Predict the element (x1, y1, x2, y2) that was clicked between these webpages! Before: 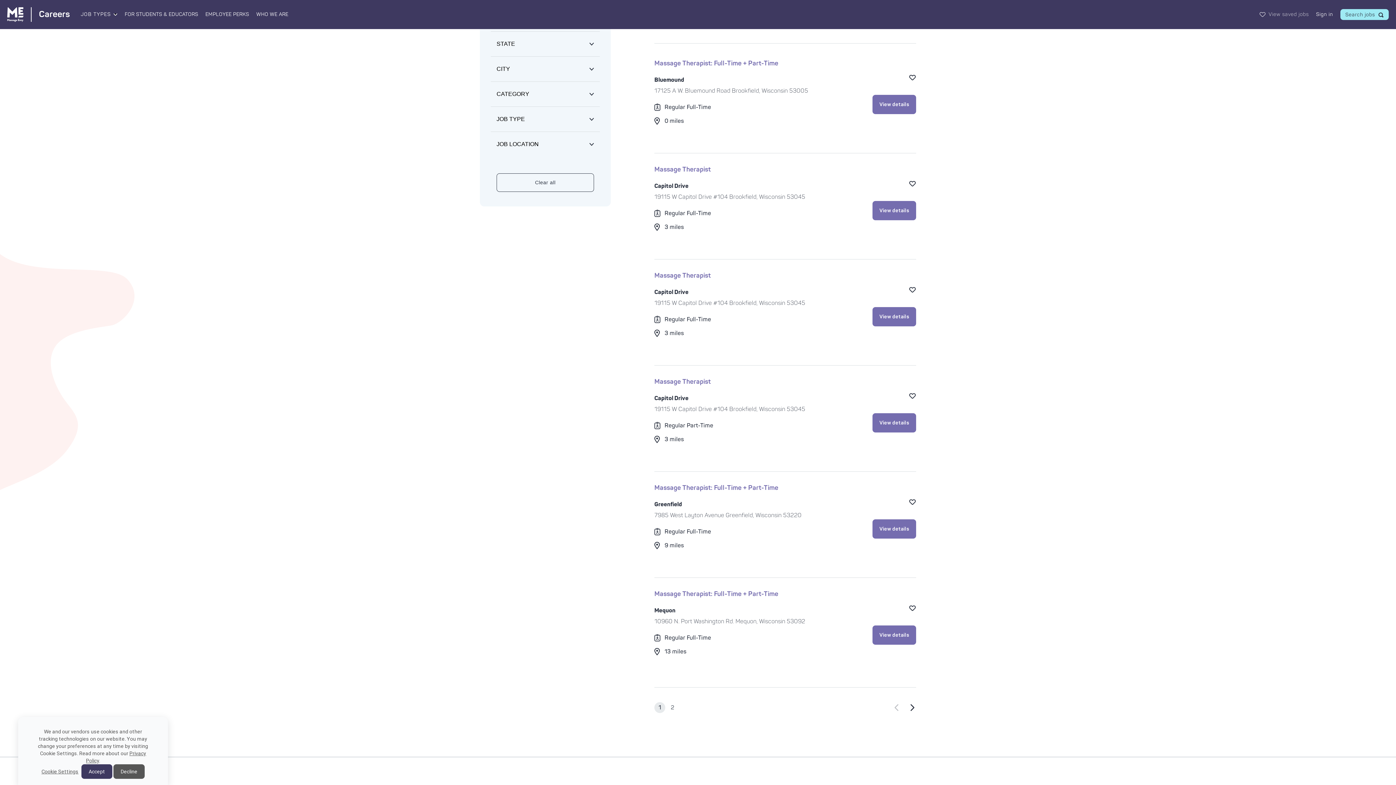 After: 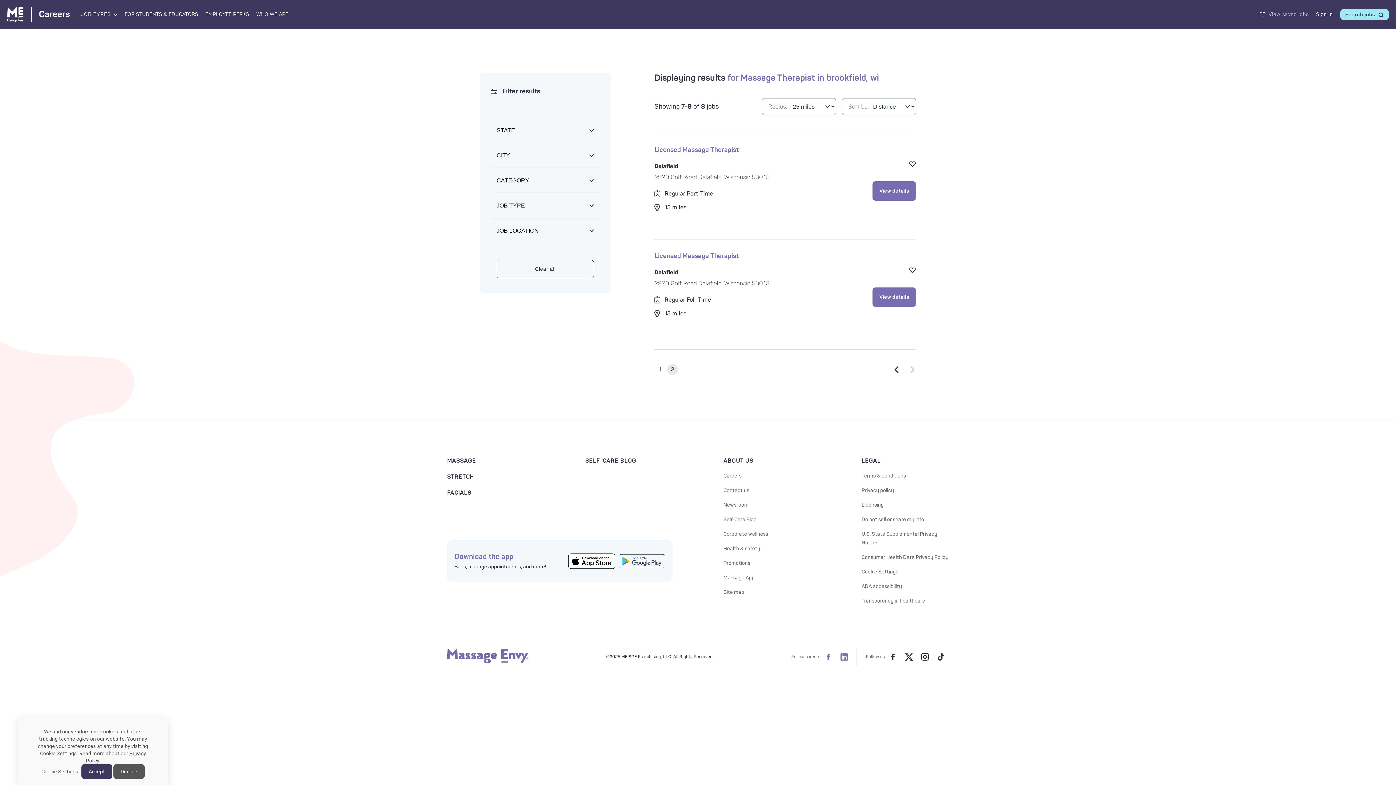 Action: label: Go to next page bbox: (909, 704, 916, 711)